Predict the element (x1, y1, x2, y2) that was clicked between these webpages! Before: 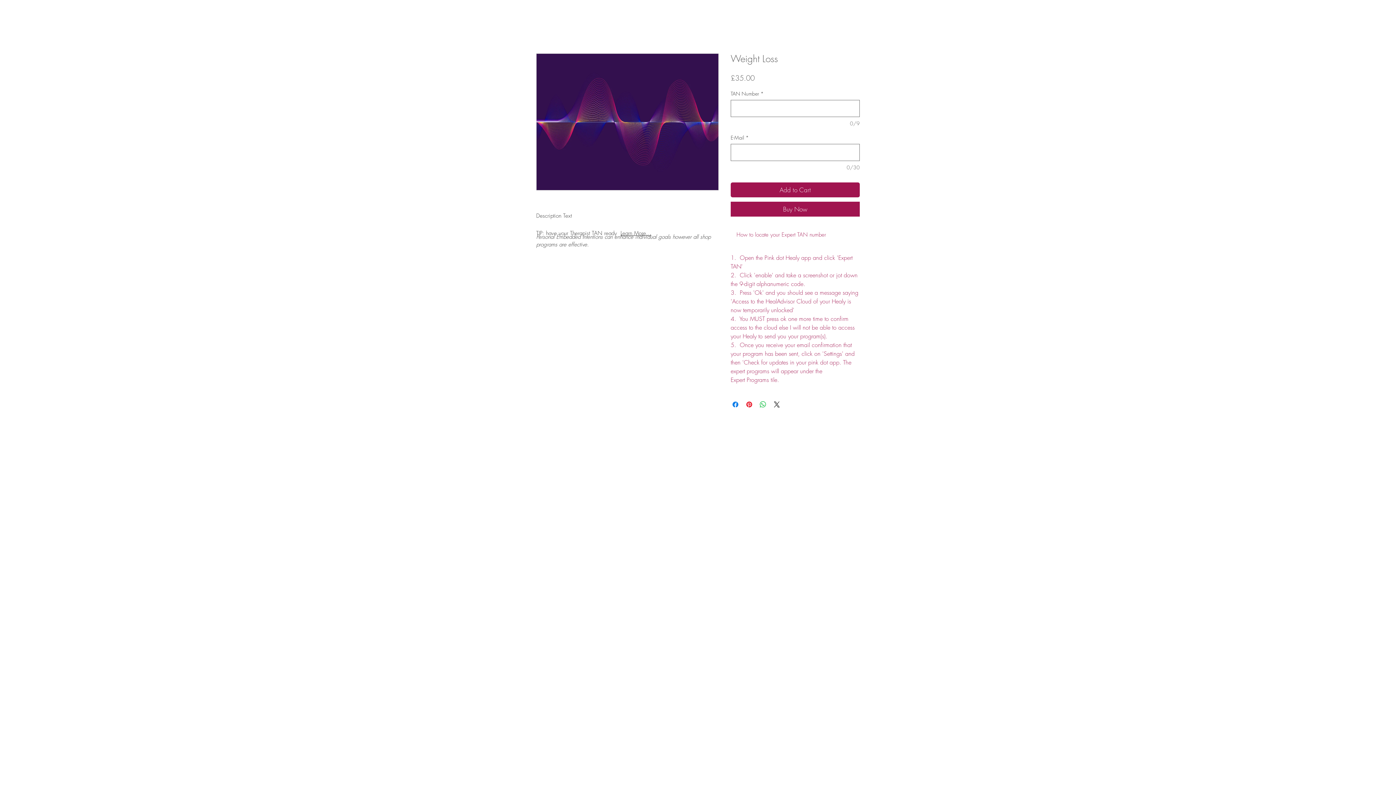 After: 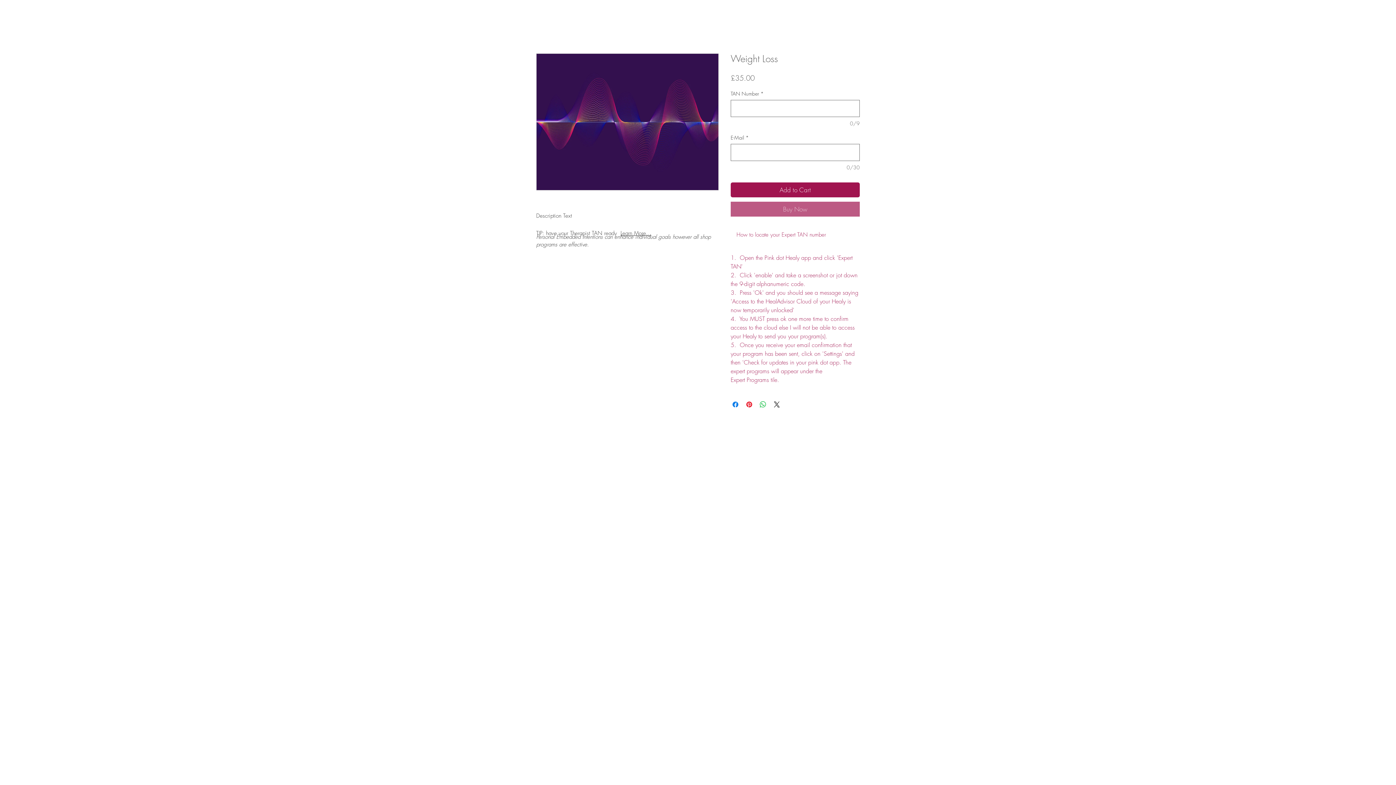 Action: bbox: (730, 201, 860, 216) label: Buy Now